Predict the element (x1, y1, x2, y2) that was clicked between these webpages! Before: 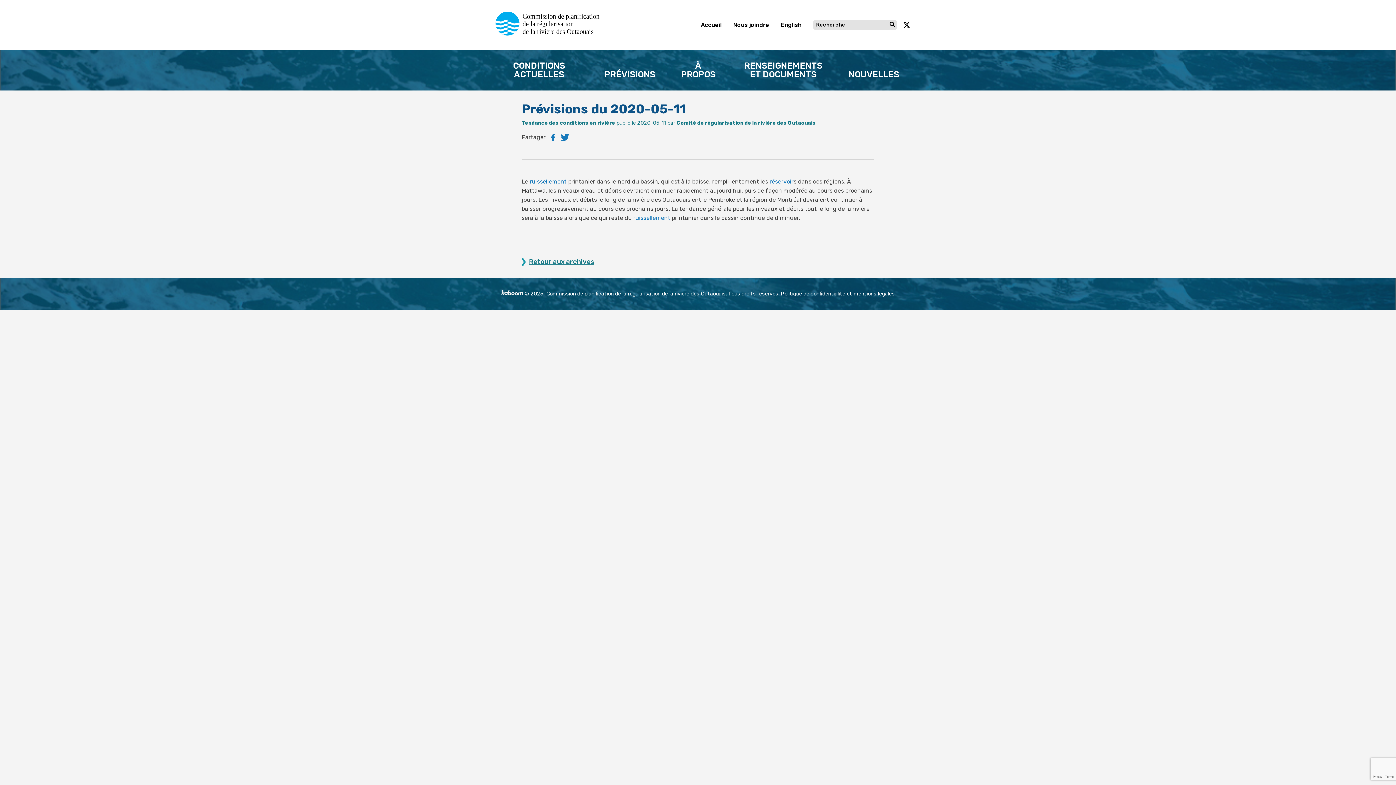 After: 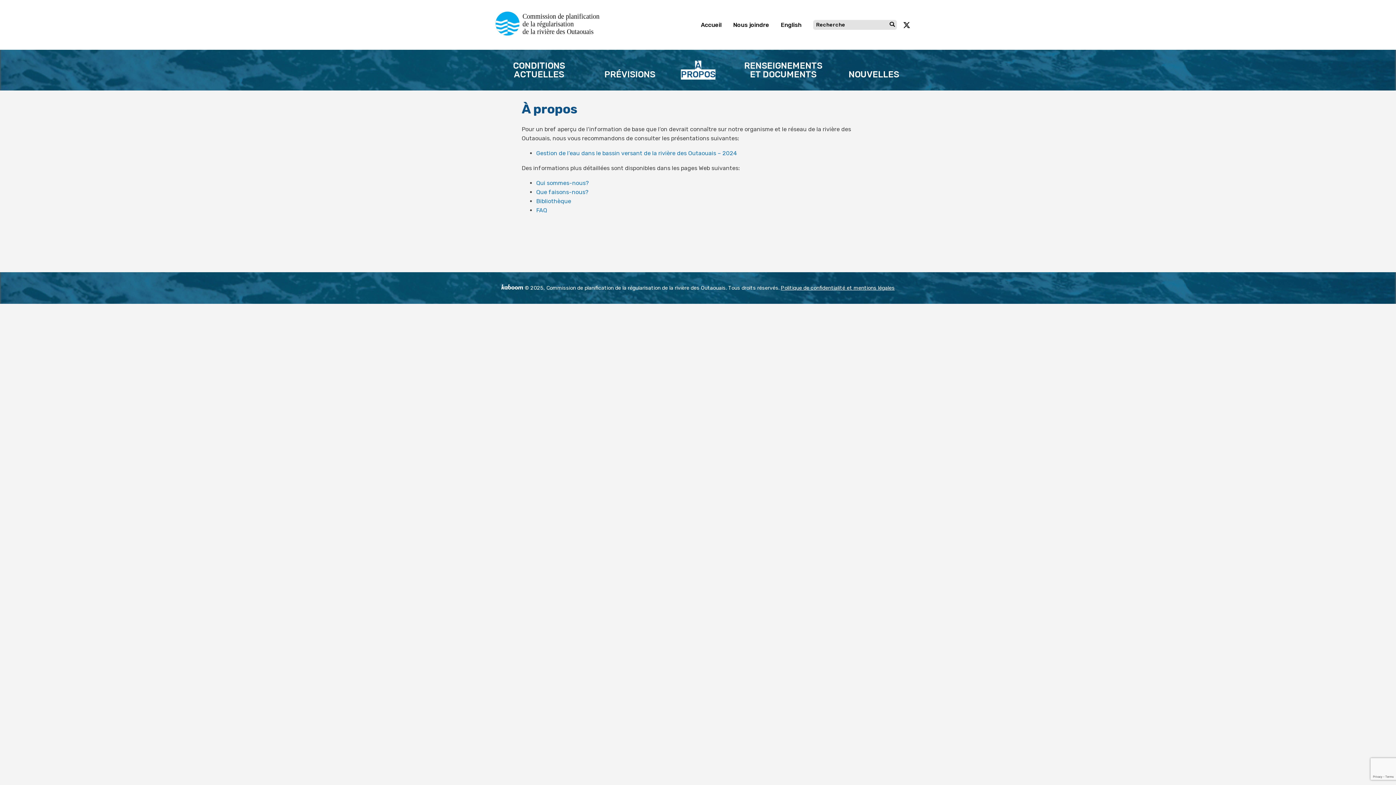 Action: bbox: (681, 60, 715, 79) label: À PROPOS